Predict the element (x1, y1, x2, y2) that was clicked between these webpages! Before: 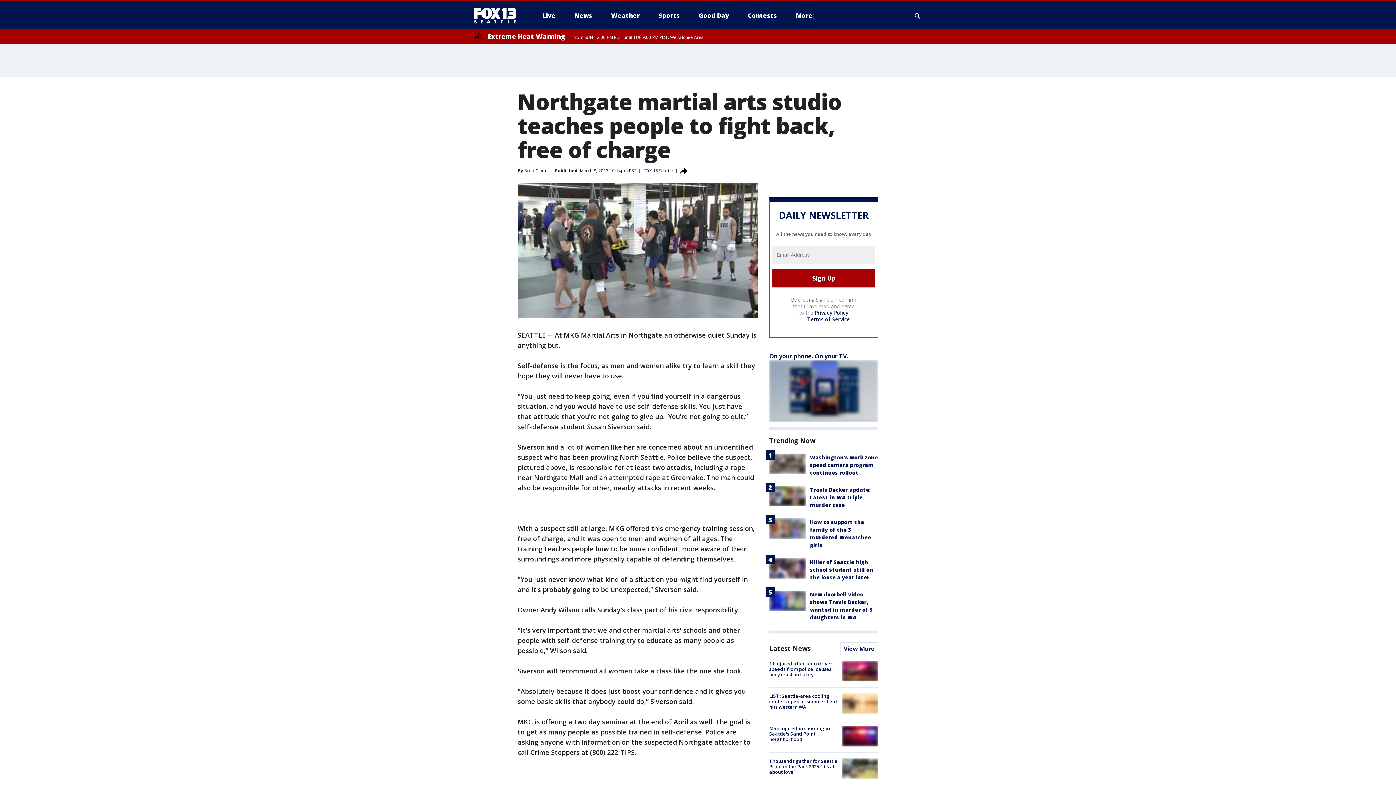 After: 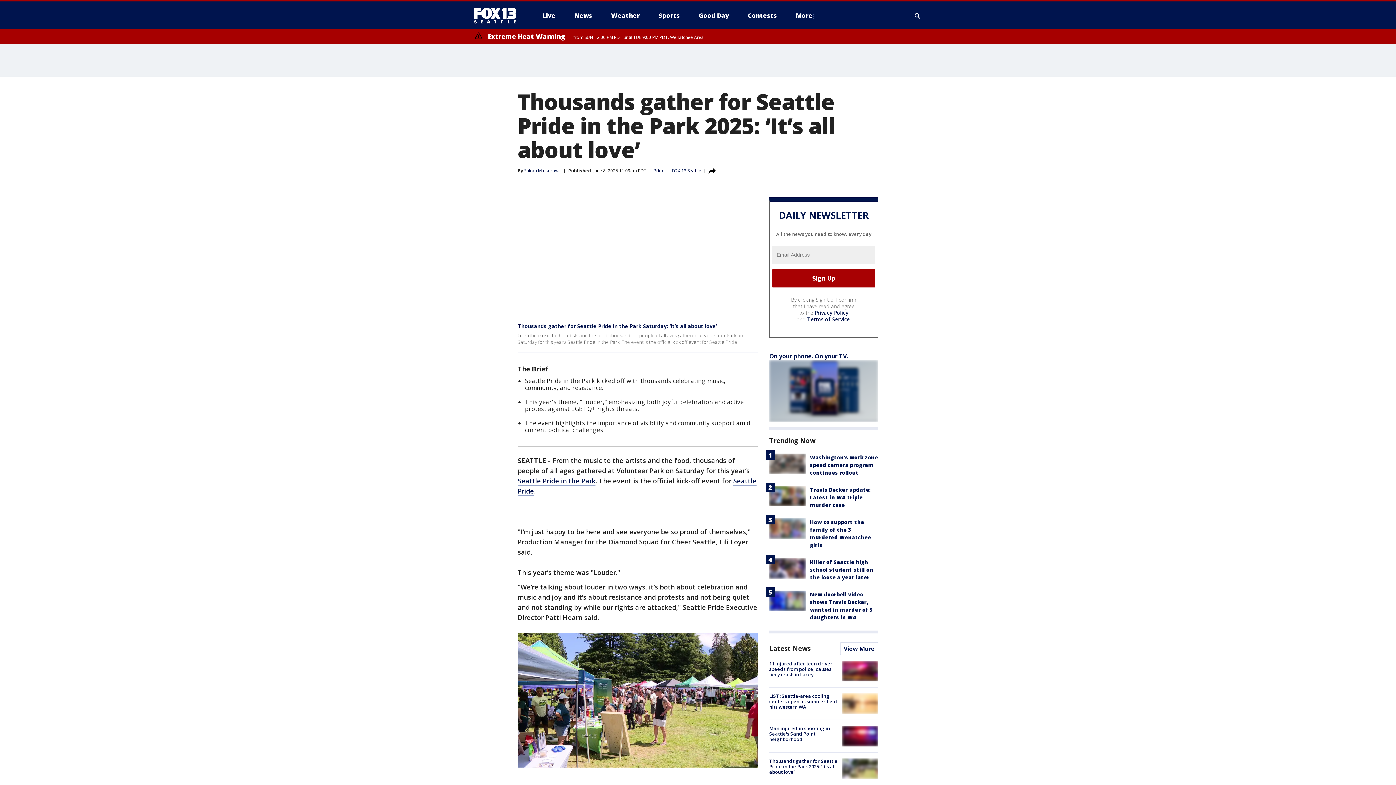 Action: bbox: (842, 758, 878, 779)